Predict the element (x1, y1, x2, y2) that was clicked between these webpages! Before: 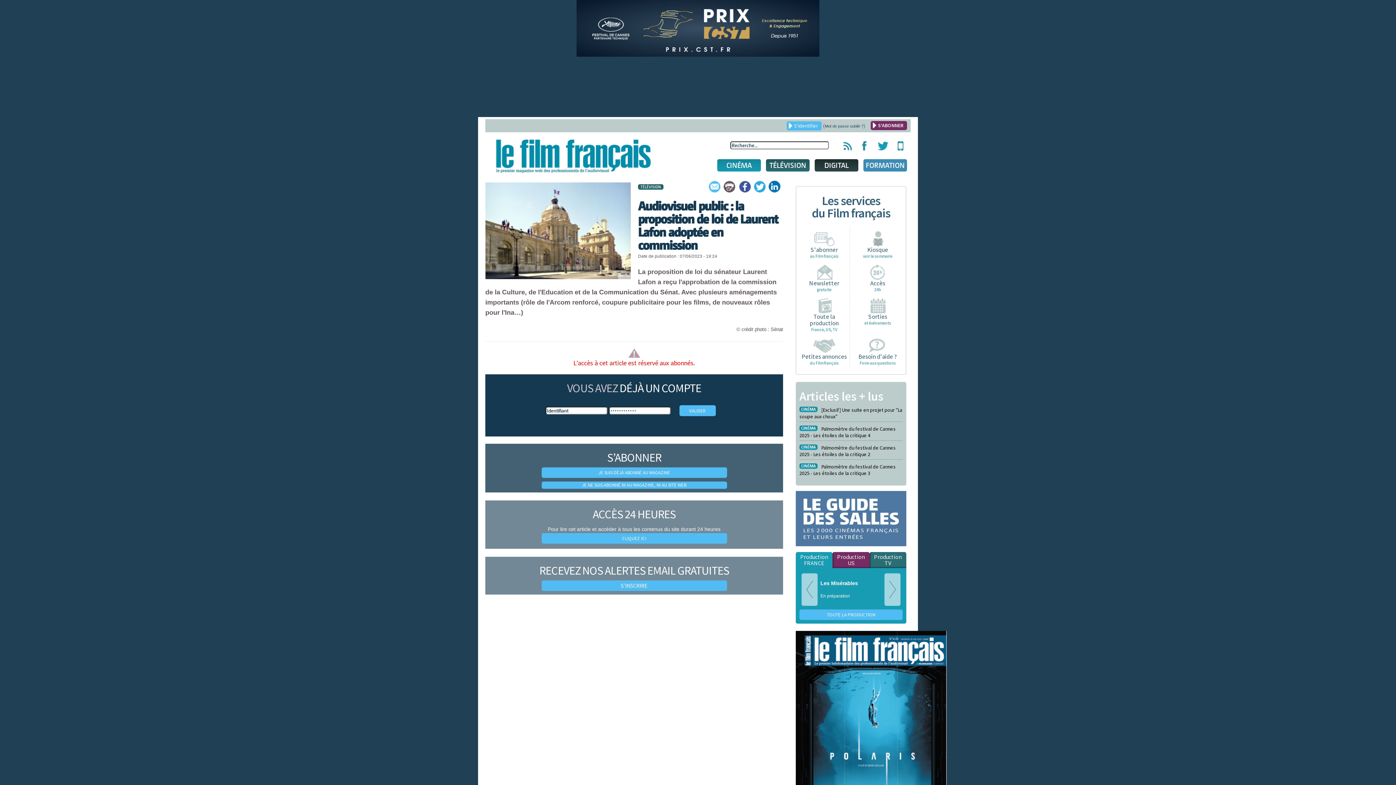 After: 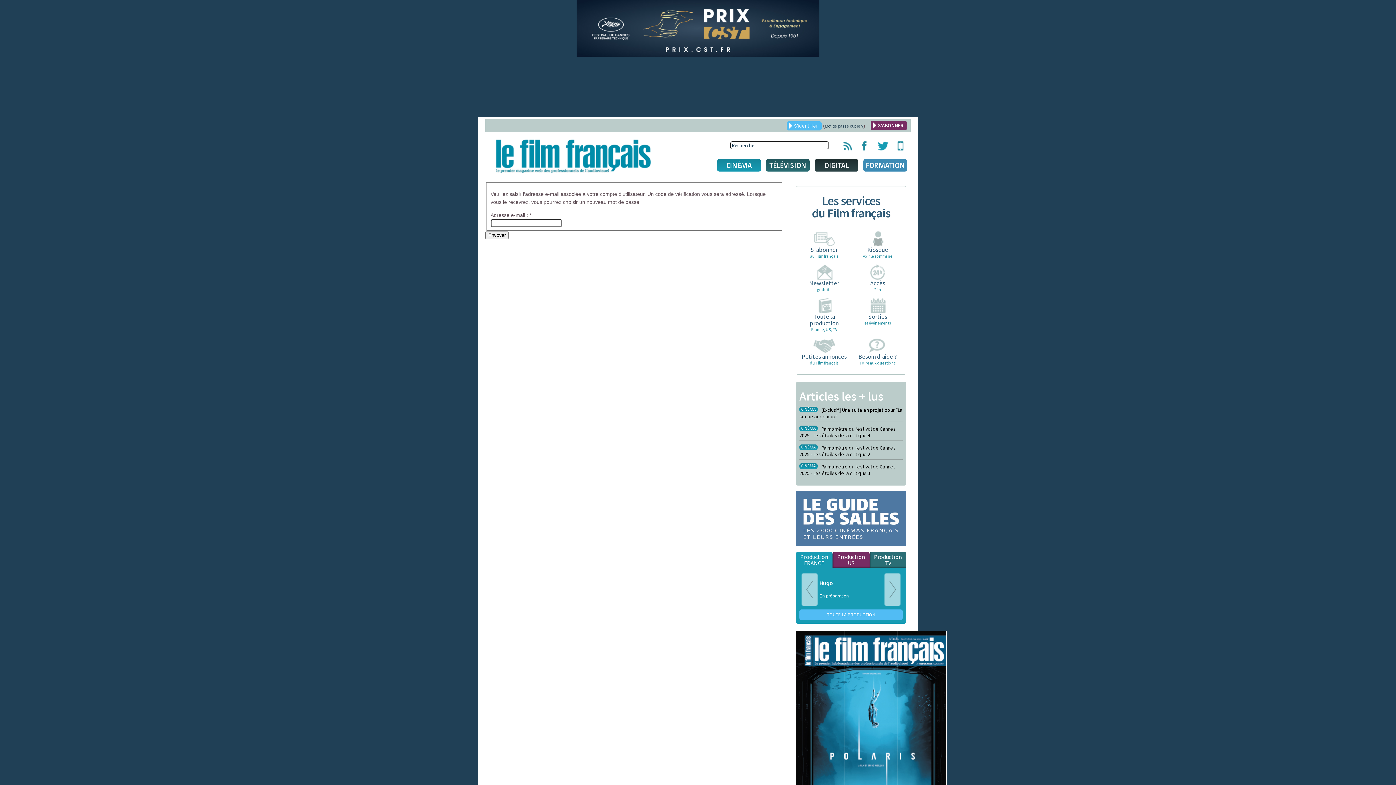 Action: label: Mot de passe oublié ? bbox: (825, 122, 863, 130)